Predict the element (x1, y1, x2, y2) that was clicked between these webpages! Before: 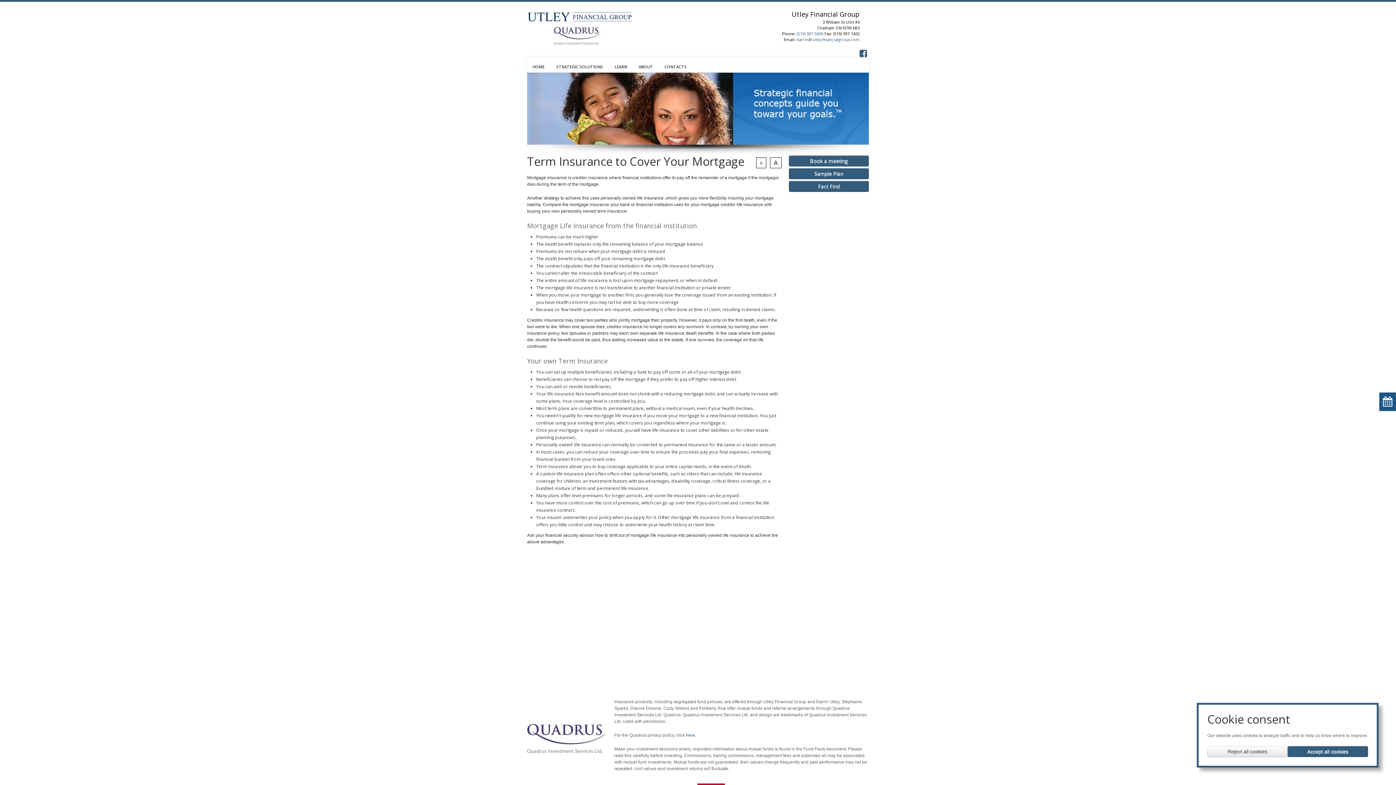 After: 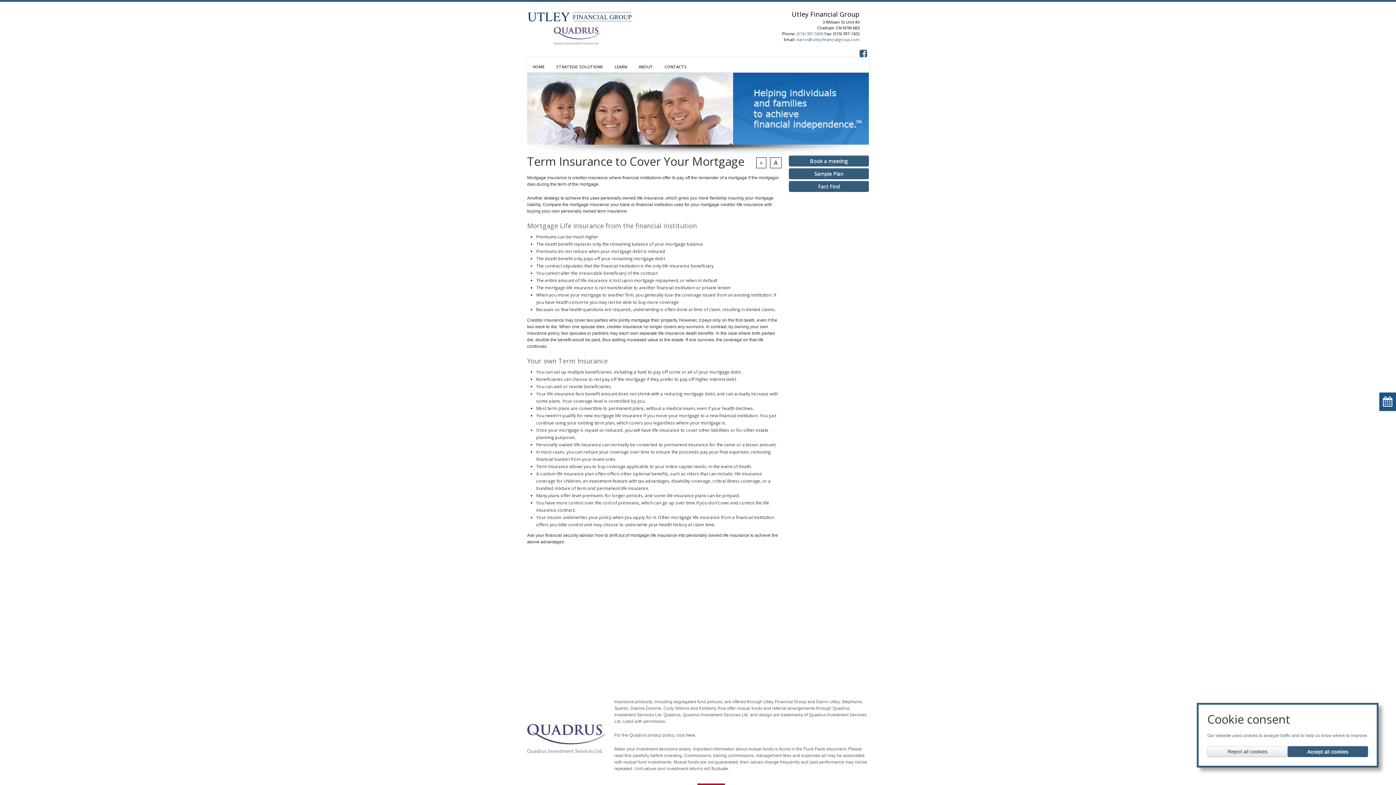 Action: bbox: (789, 168, 869, 179) label: Sample Plan